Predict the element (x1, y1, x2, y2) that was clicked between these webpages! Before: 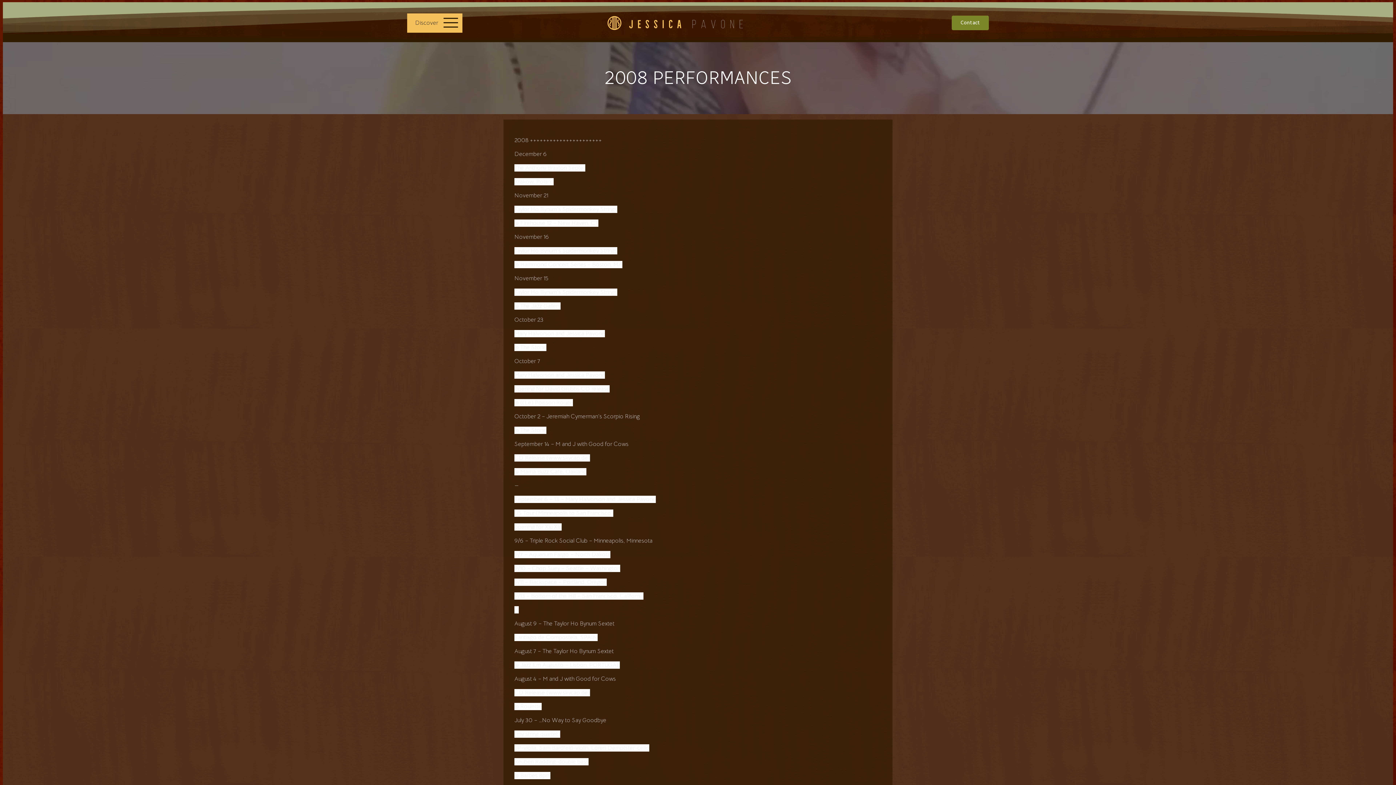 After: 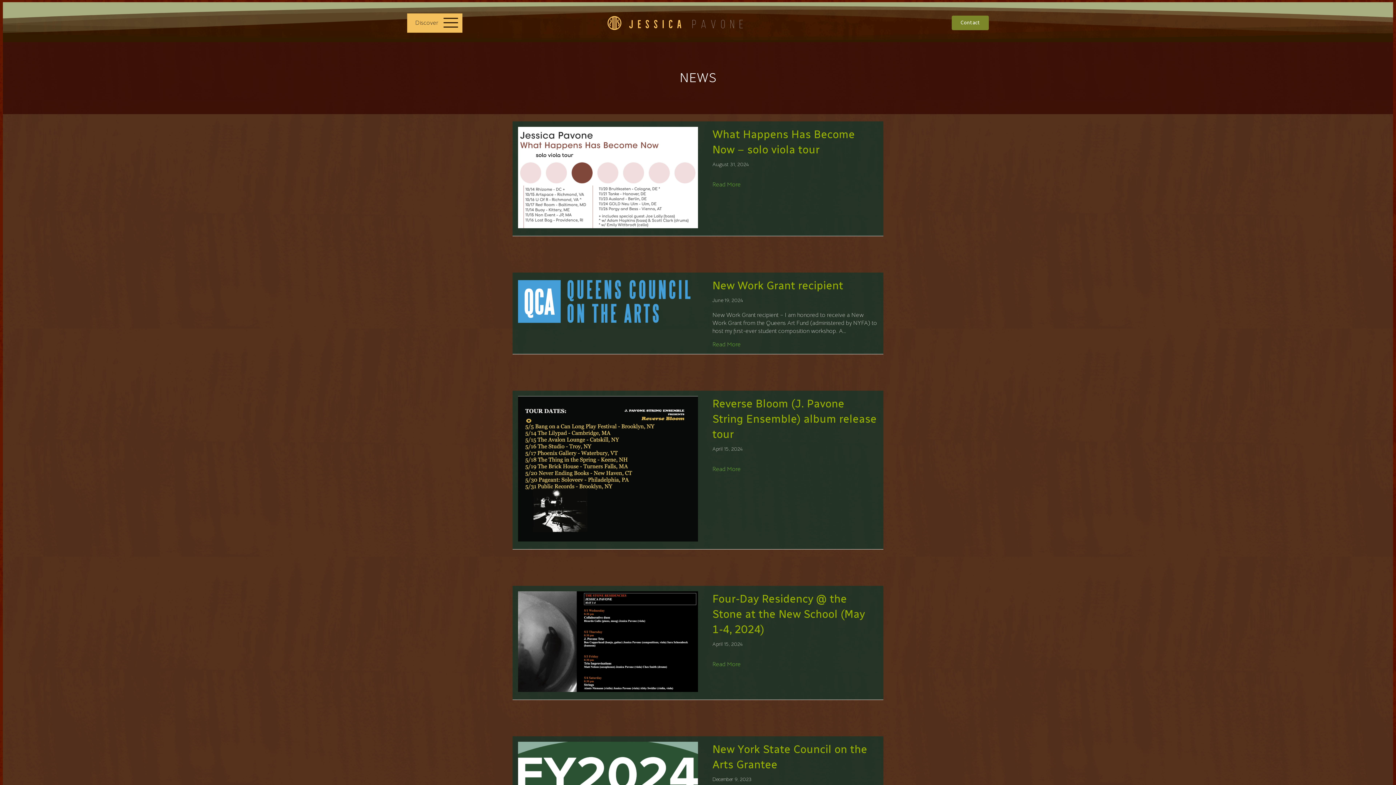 Action: bbox: (604, 66, 792, 88) label: 2008 PERFORMANCES